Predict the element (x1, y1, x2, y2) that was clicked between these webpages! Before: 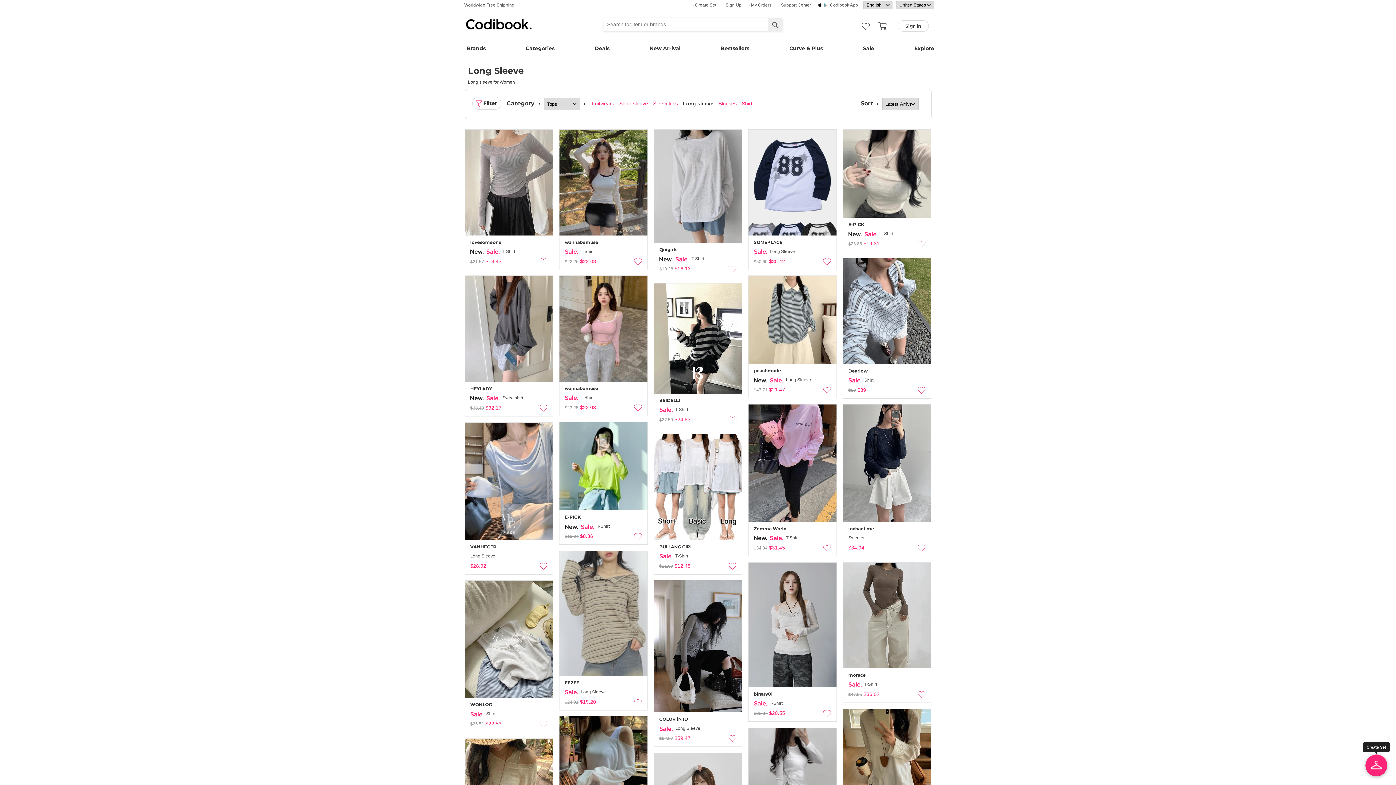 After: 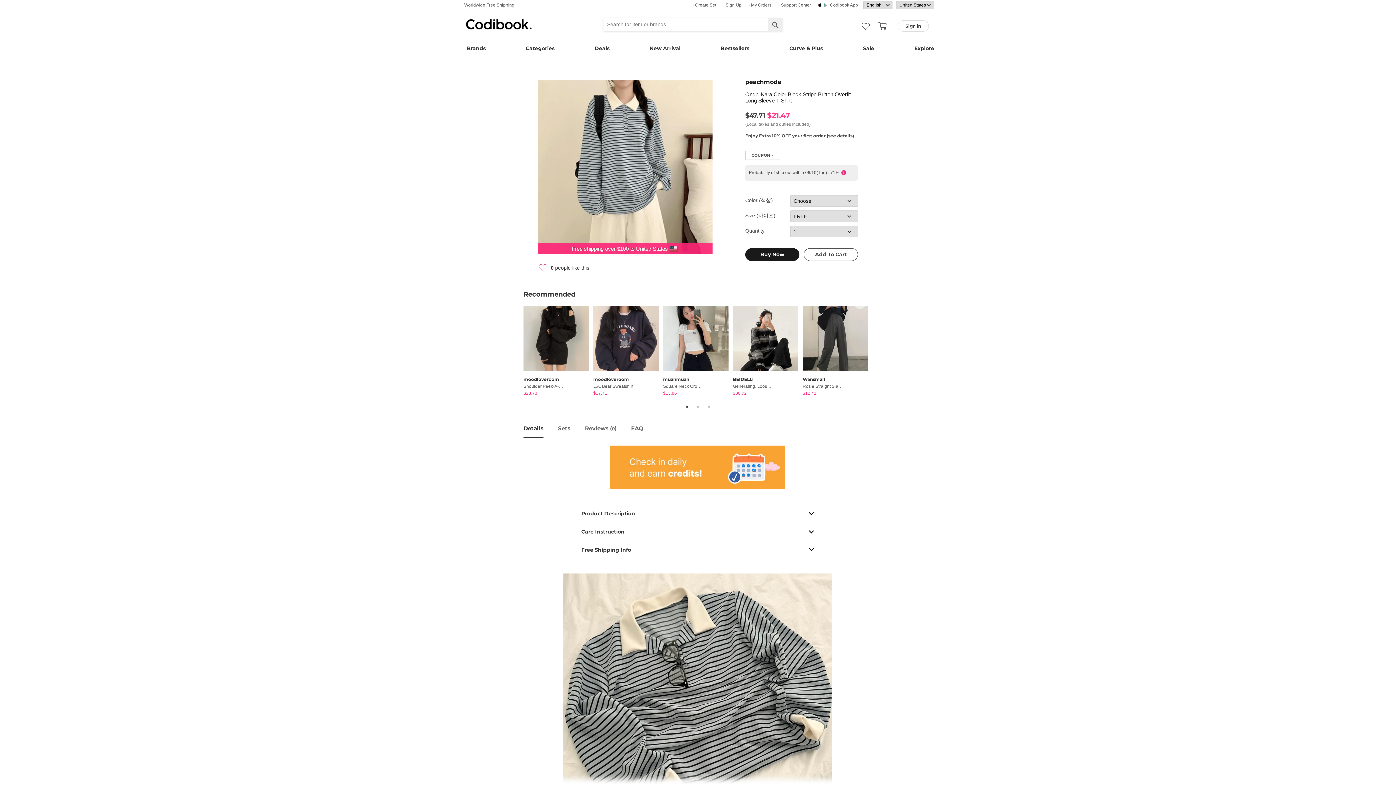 Action: bbox: (748, 276, 836, 383) label: peachmode
  Long Sleeve